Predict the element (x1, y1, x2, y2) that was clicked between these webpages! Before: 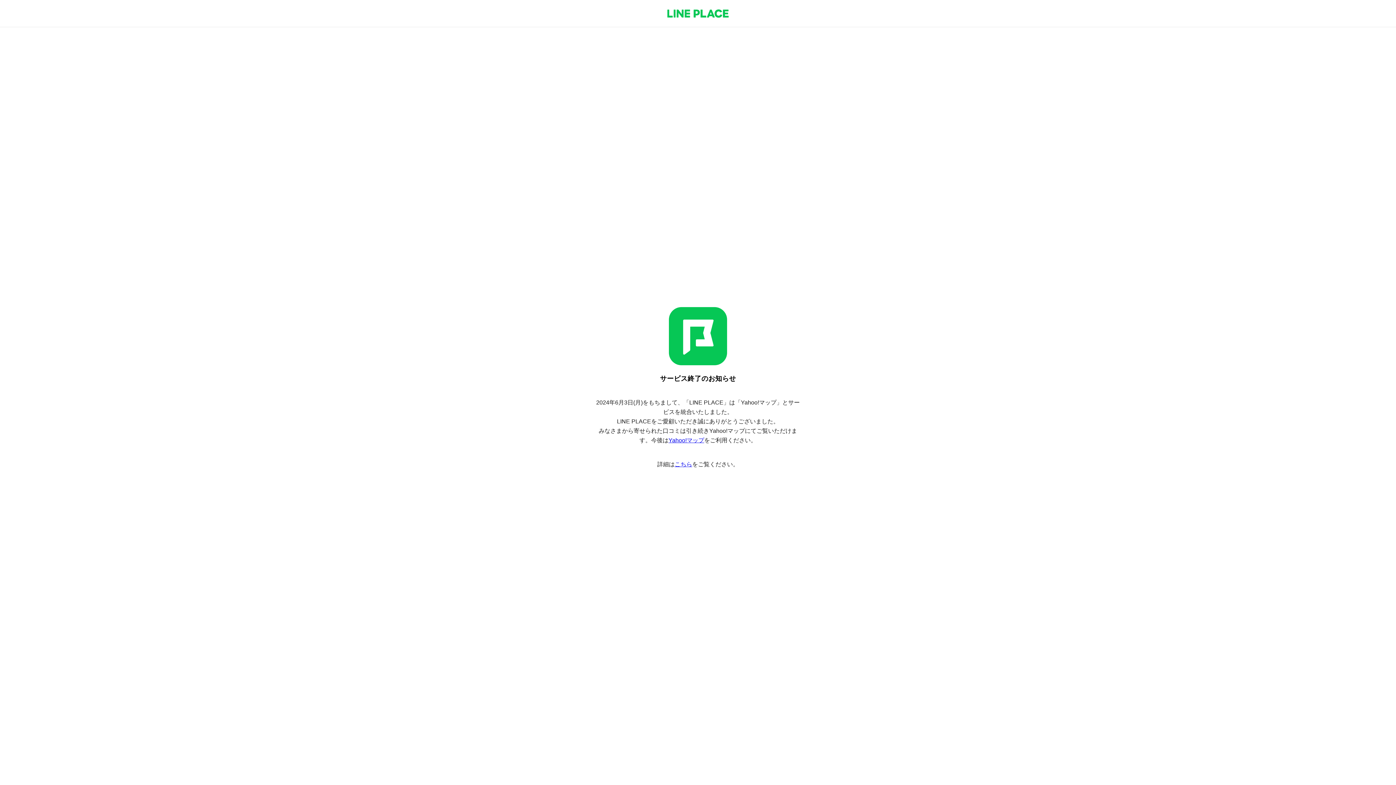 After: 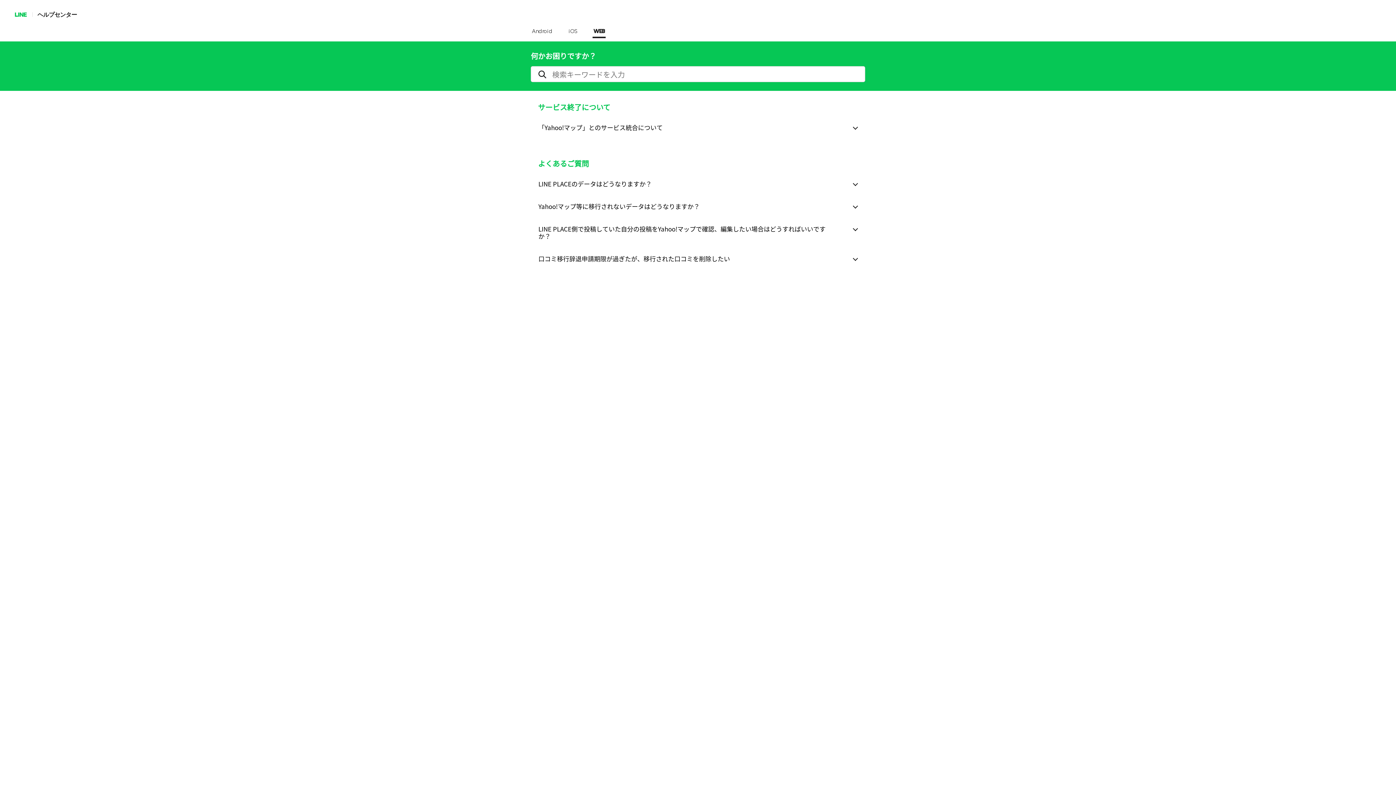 Action: bbox: (674, 461, 692, 467) label: こちら